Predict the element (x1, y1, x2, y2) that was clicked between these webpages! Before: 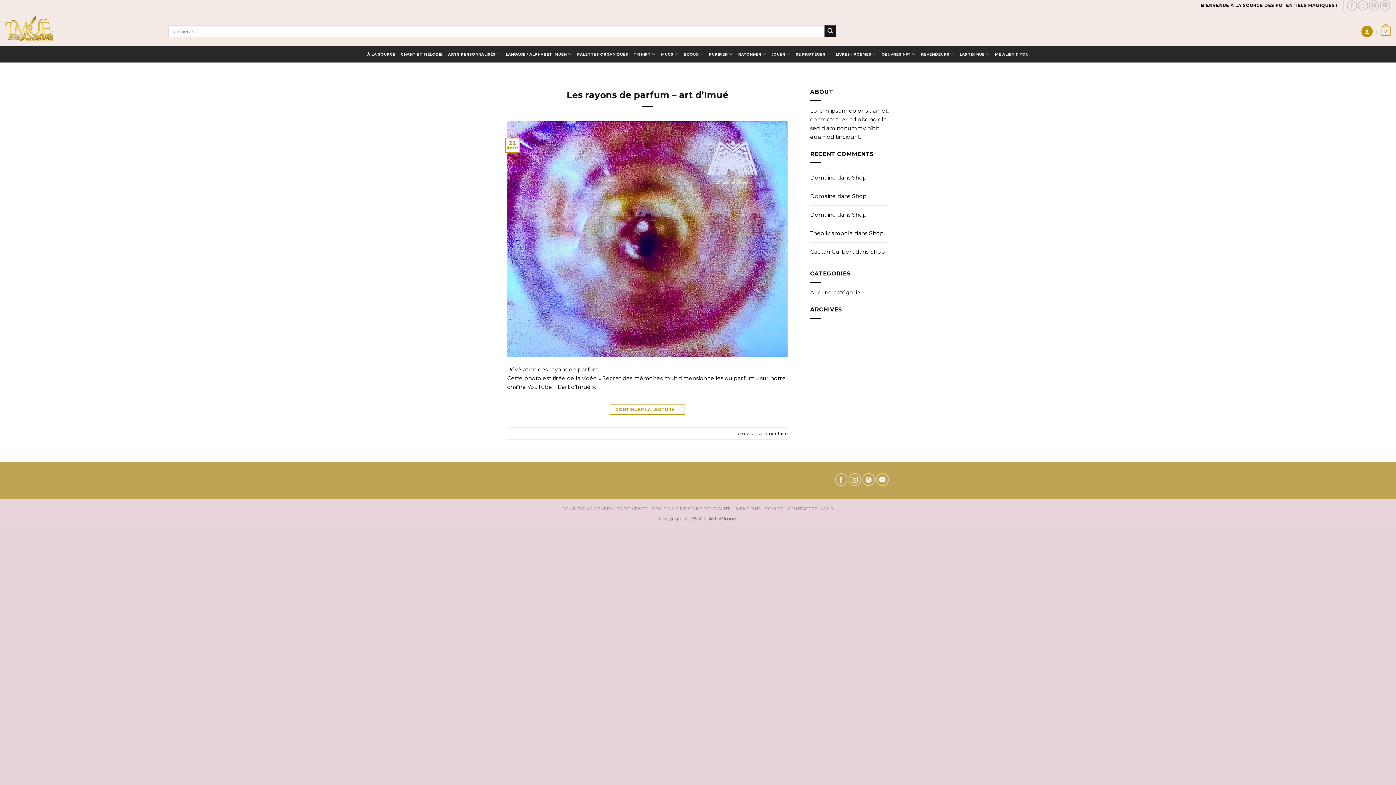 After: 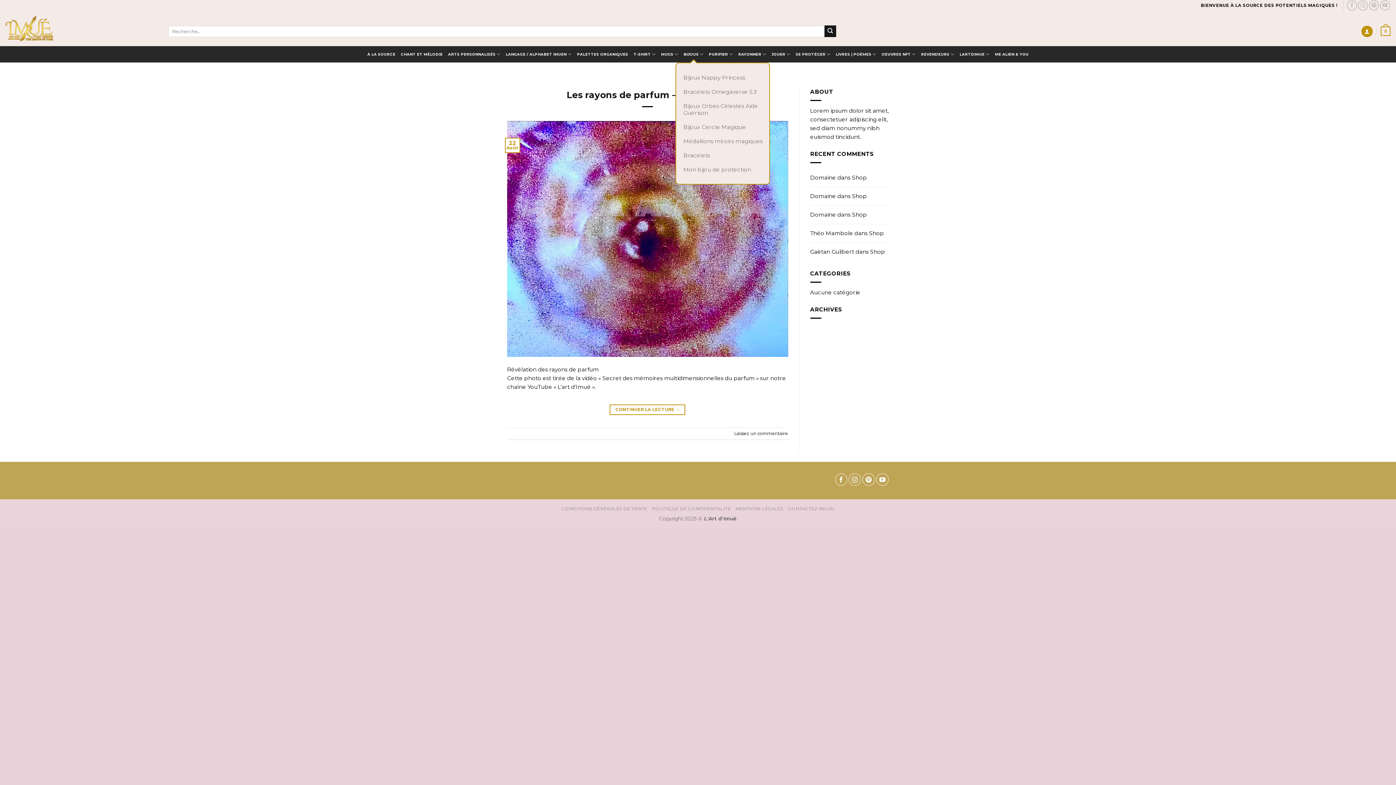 Action: label: BIJOUX bbox: (681, 46, 706, 62)